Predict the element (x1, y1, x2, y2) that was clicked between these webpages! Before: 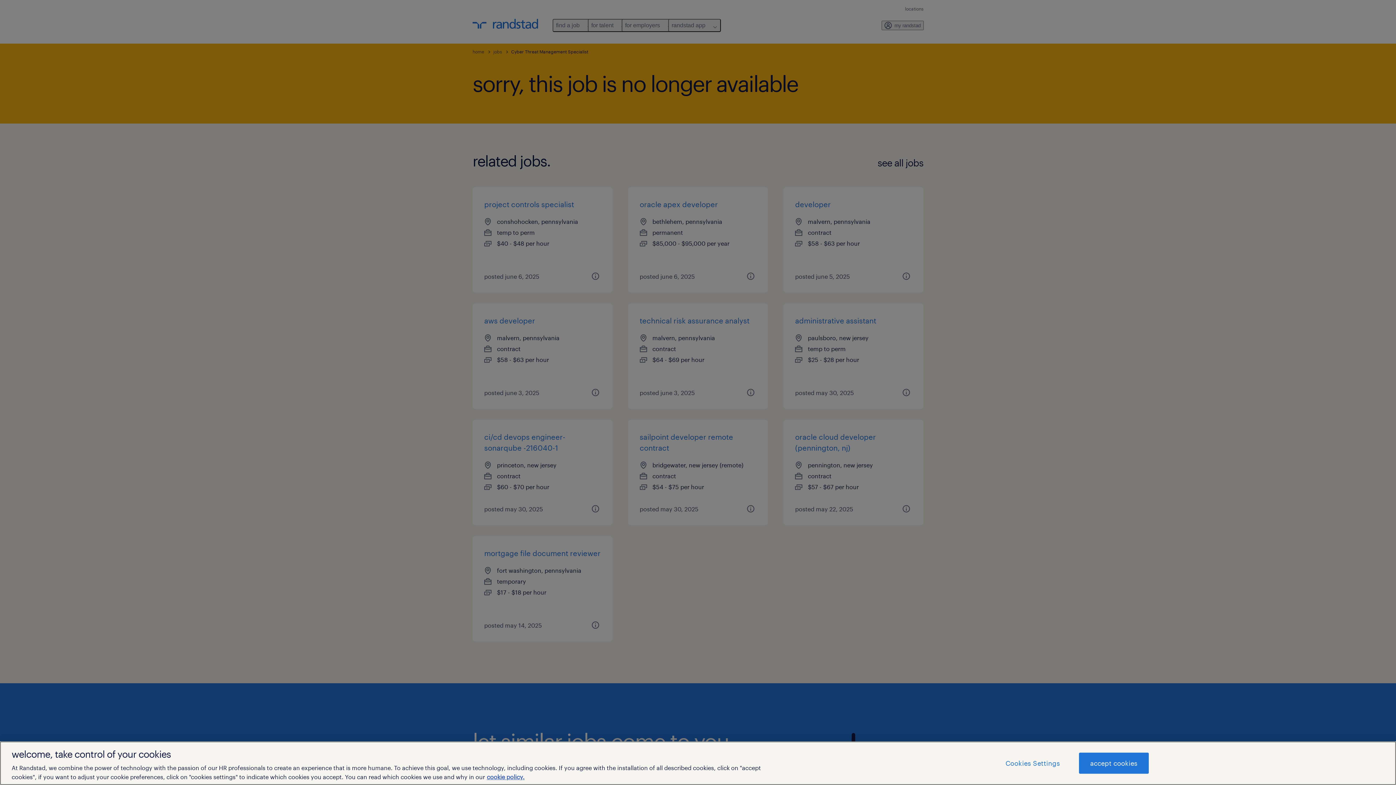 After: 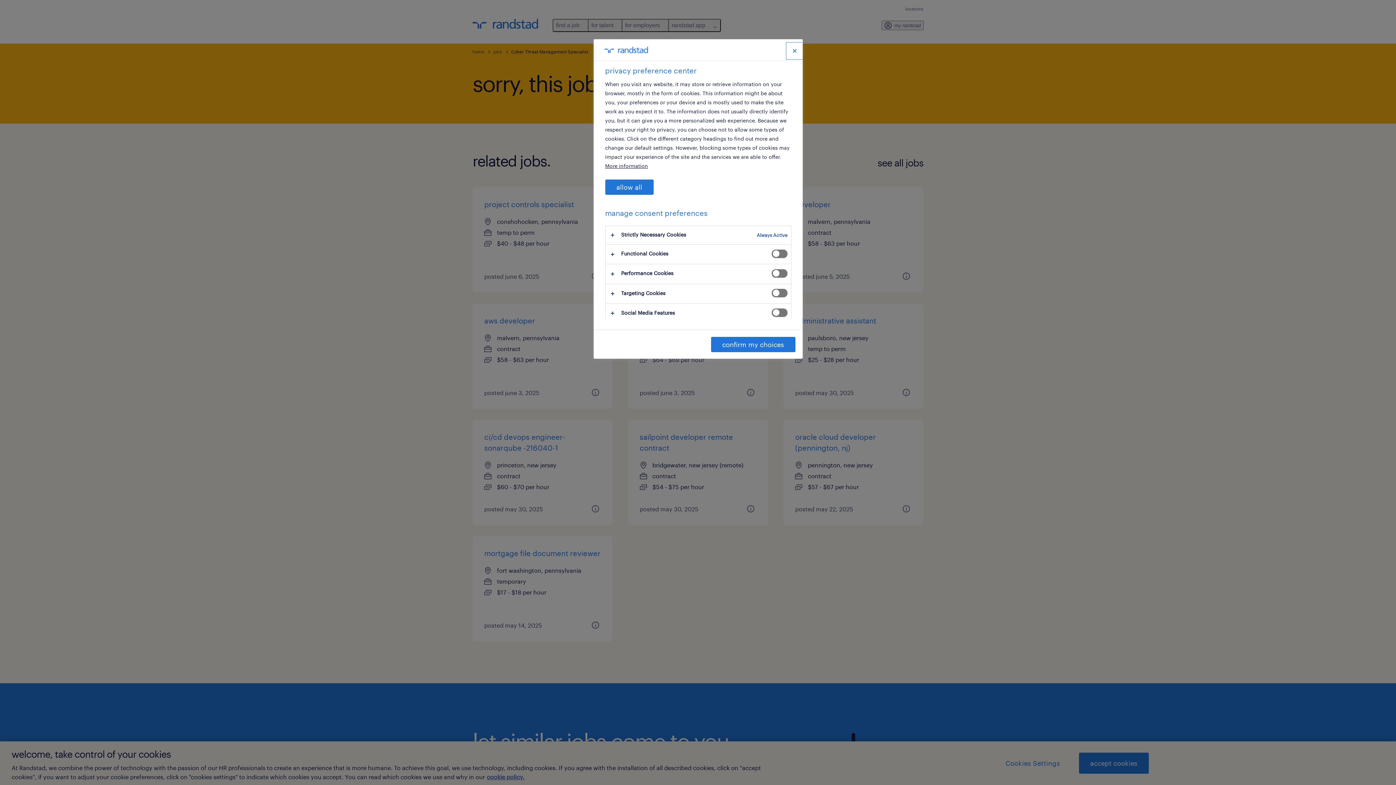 Action: bbox: (994, 753, 1071, 773) label: Cookies Settings